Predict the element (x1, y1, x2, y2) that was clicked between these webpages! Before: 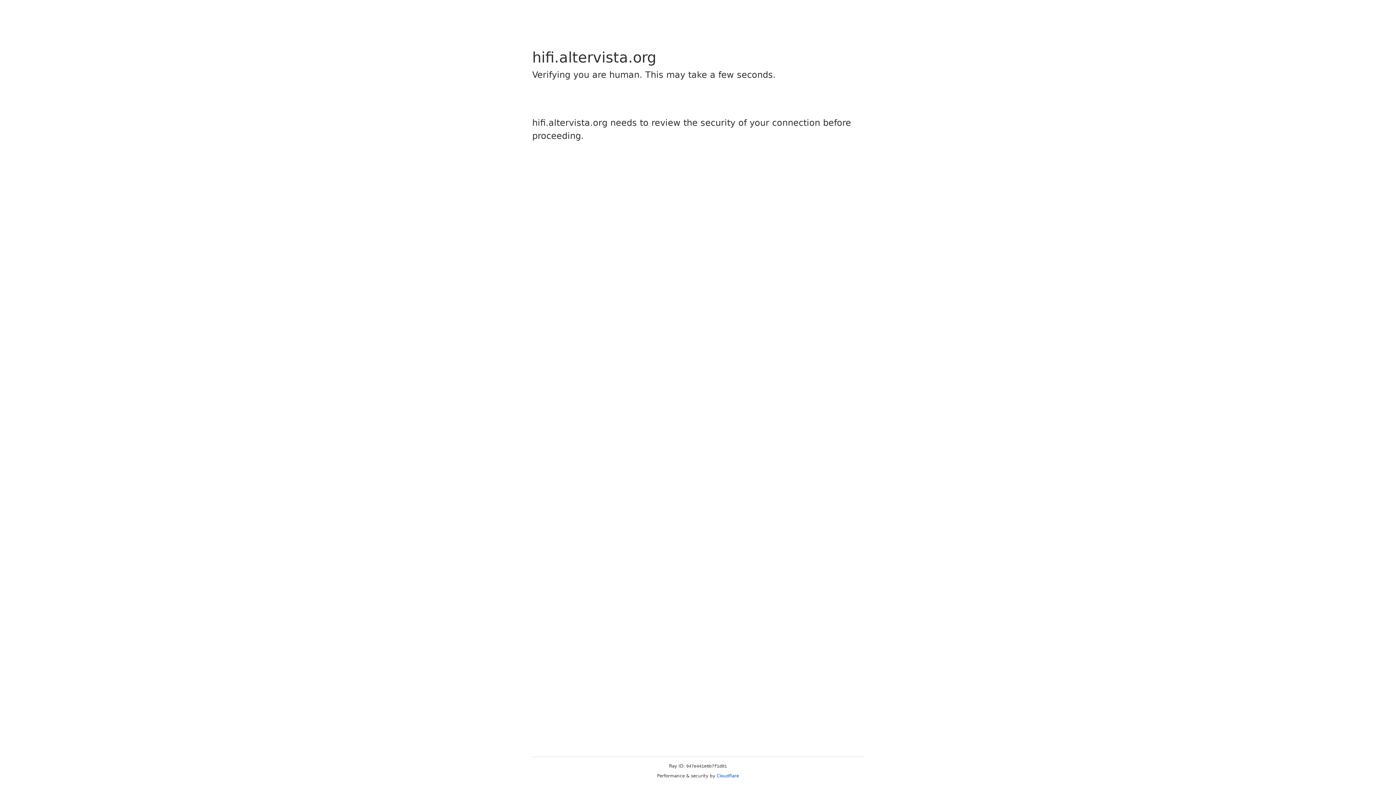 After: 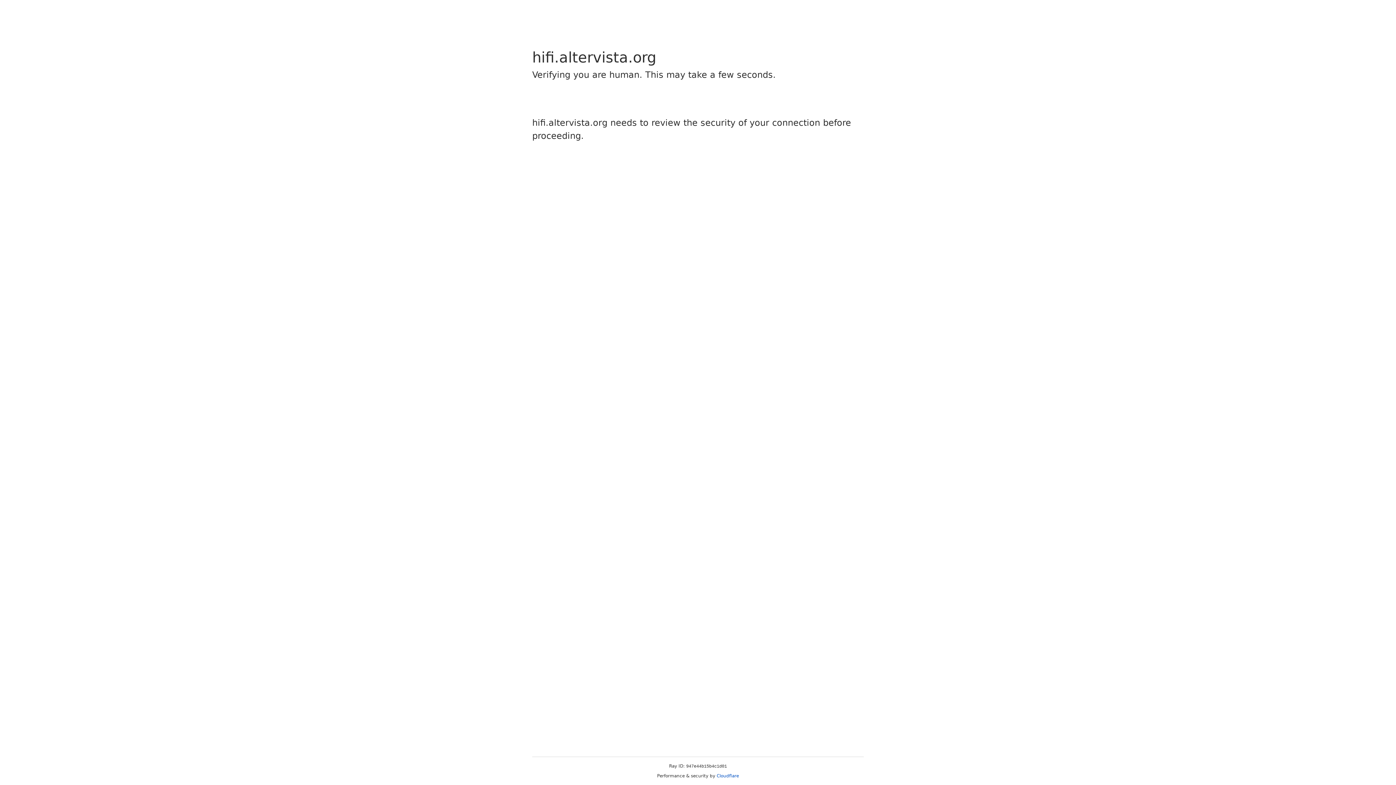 Action: bbox: (716, 773, 739, 778) label: Cloudflare